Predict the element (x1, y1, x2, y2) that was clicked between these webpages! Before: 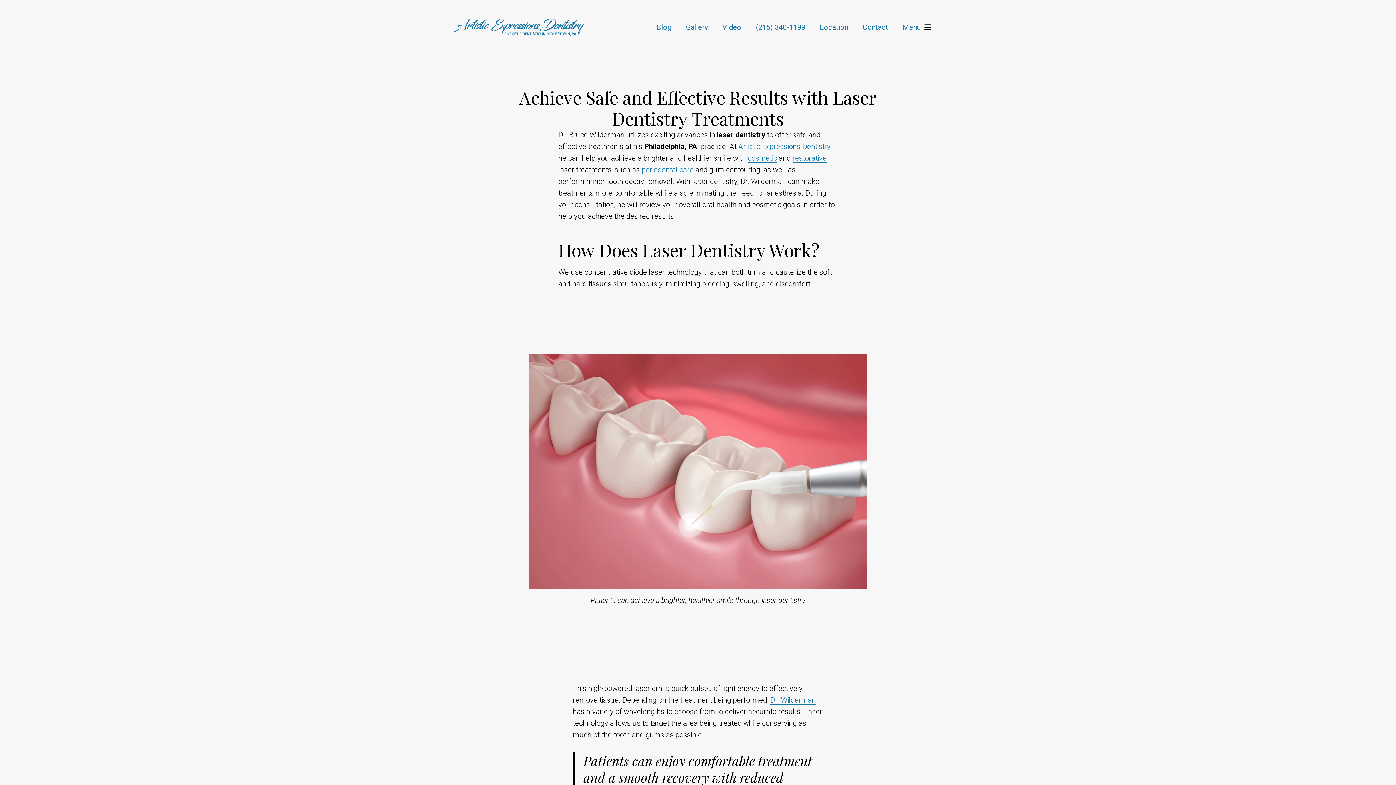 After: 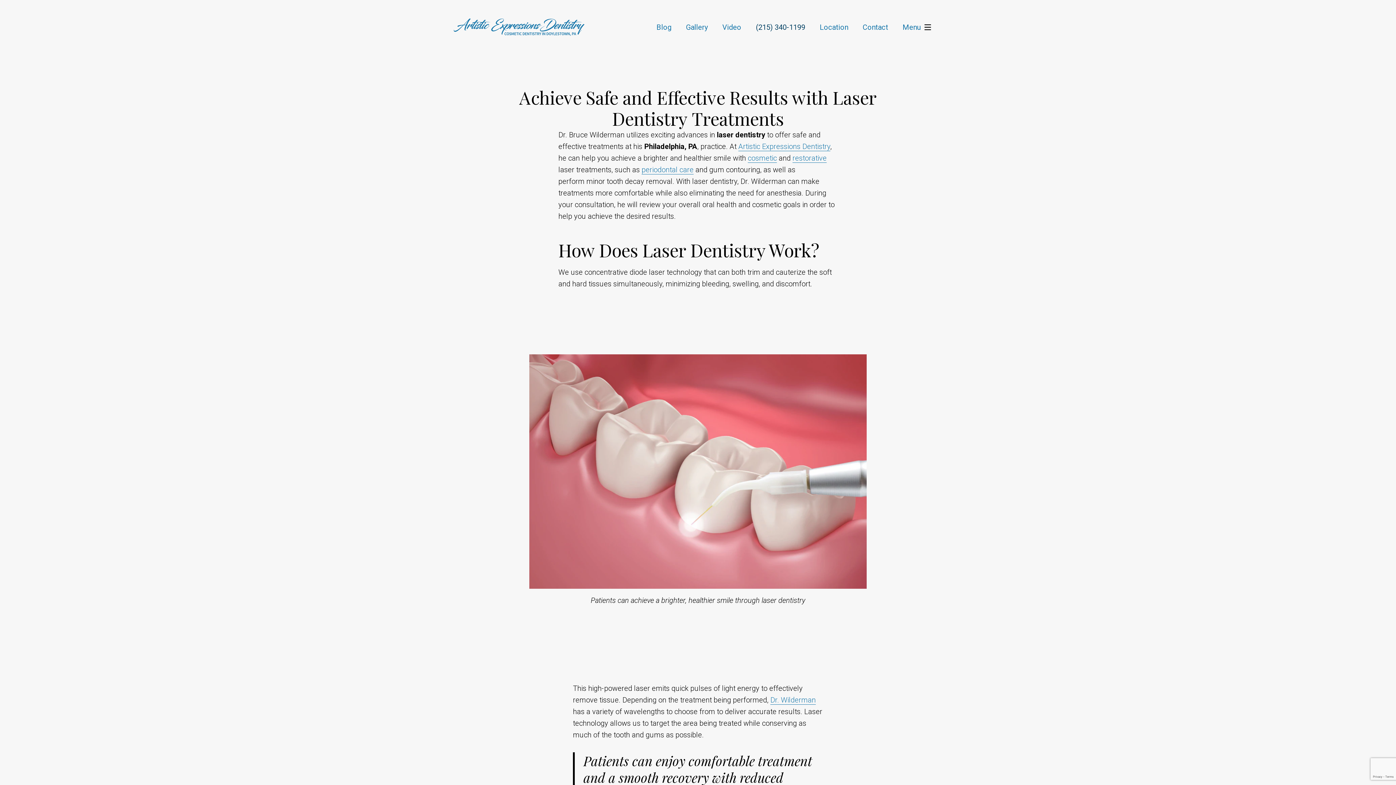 Action: bbox: (748, 16, 812, 38) label: (215) 340-1199